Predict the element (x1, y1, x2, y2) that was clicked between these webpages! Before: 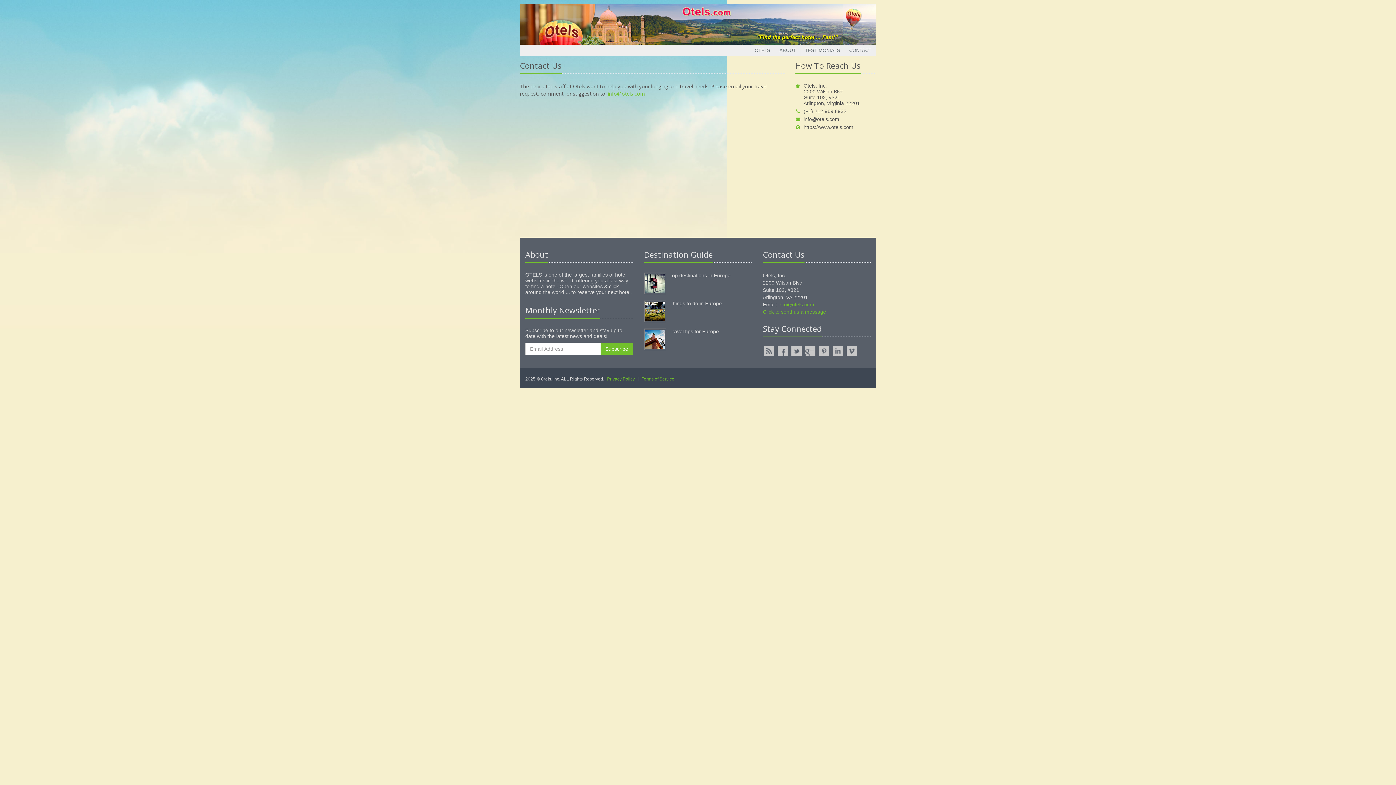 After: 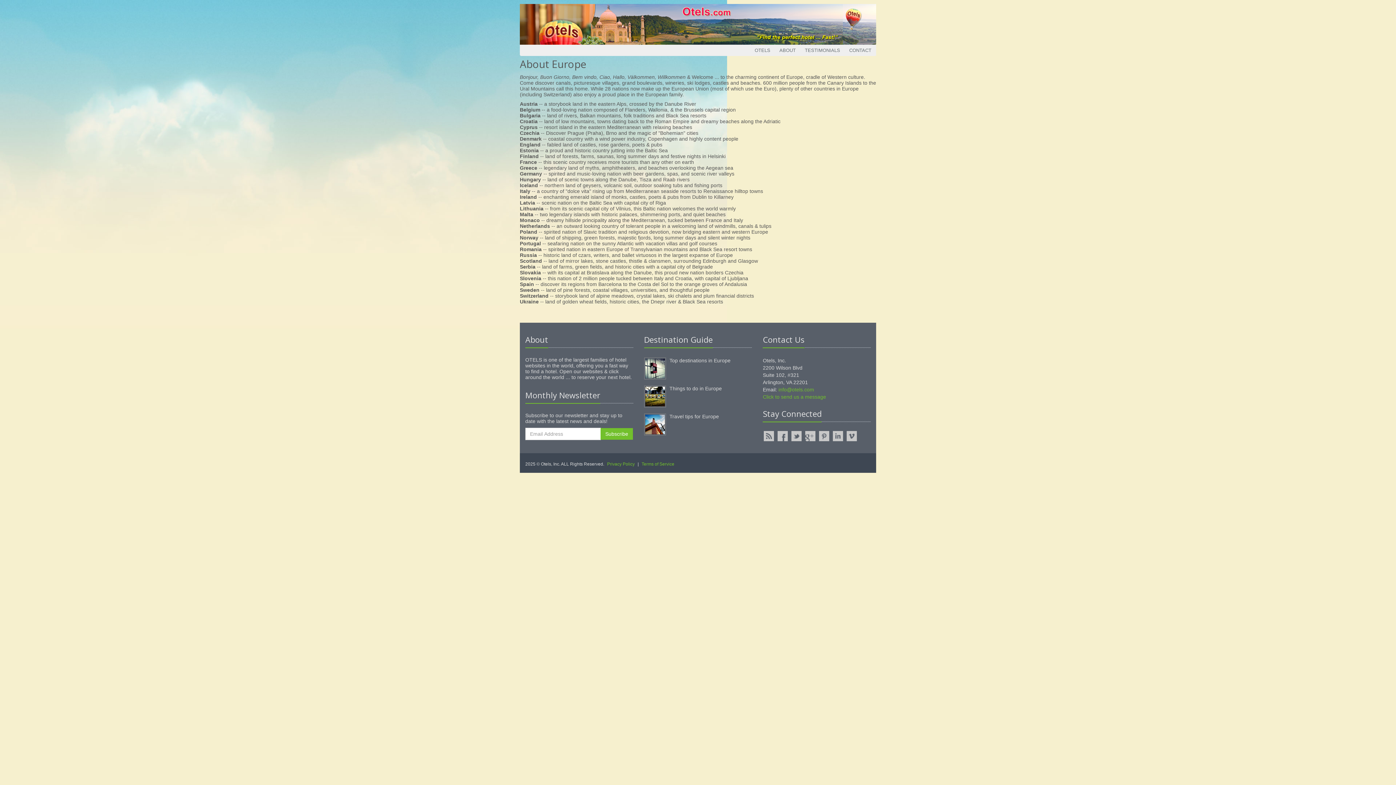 Action: bbox: (644, 279, 666, 285)